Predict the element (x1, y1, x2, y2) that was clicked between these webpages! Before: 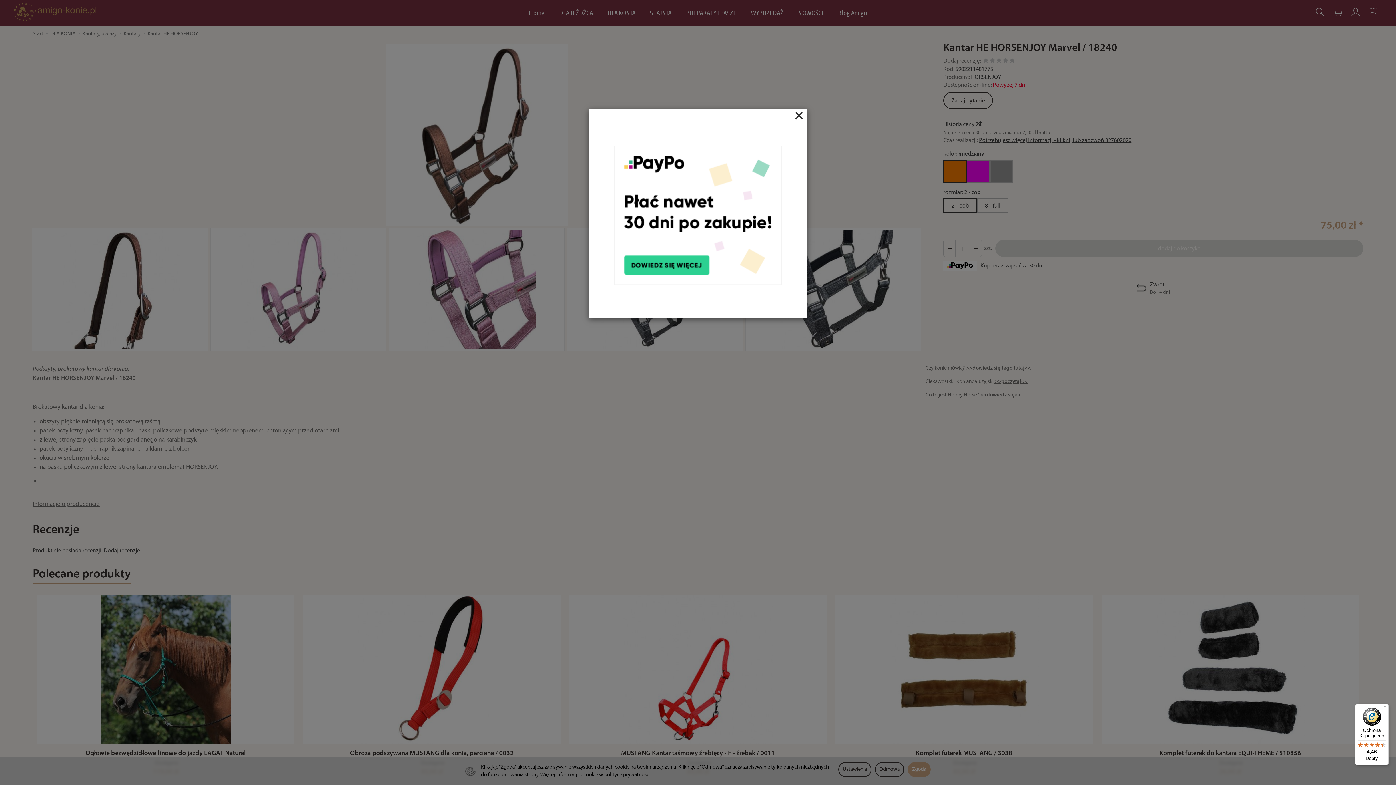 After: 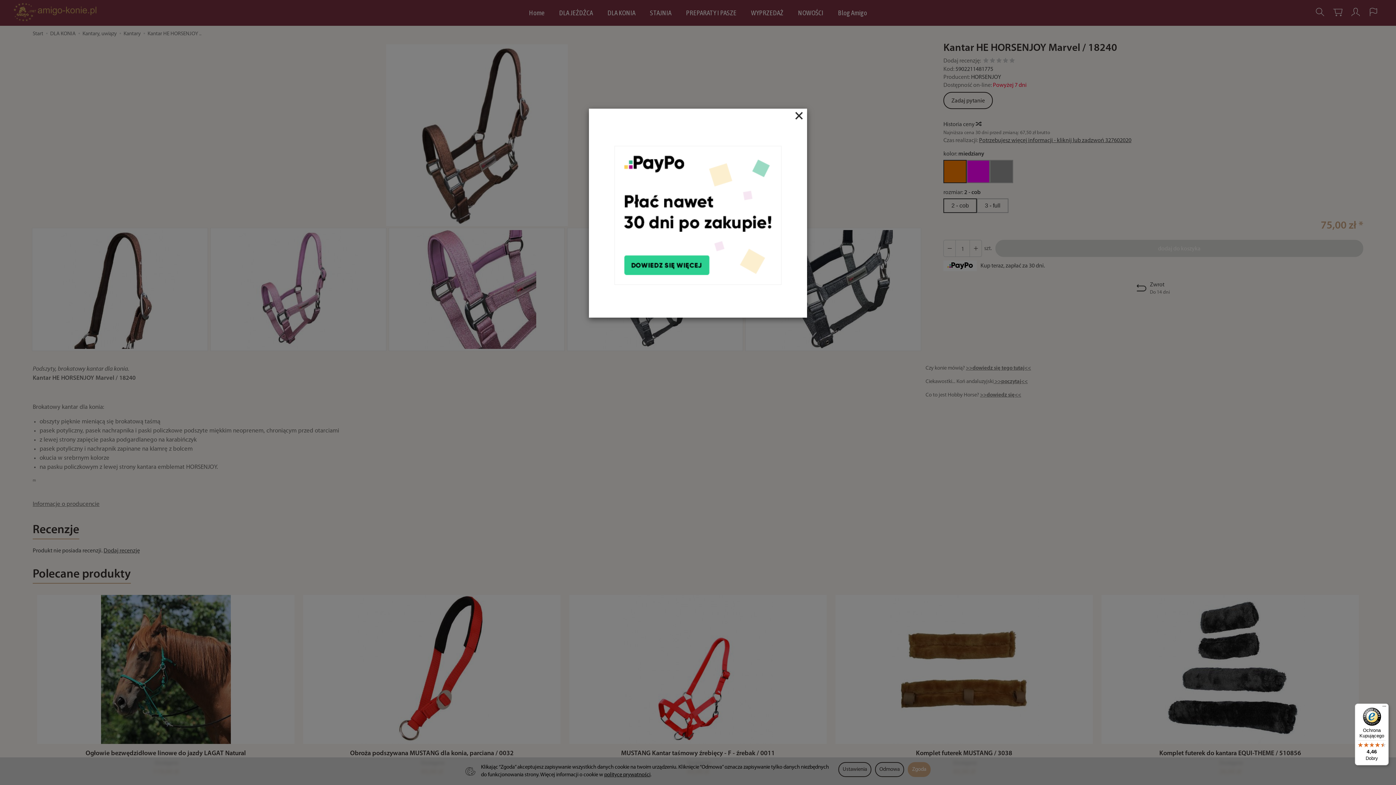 Action: bbox: (1355, 704, 1389, 765) label: Ochrona Kupującego

4,46

Dobry